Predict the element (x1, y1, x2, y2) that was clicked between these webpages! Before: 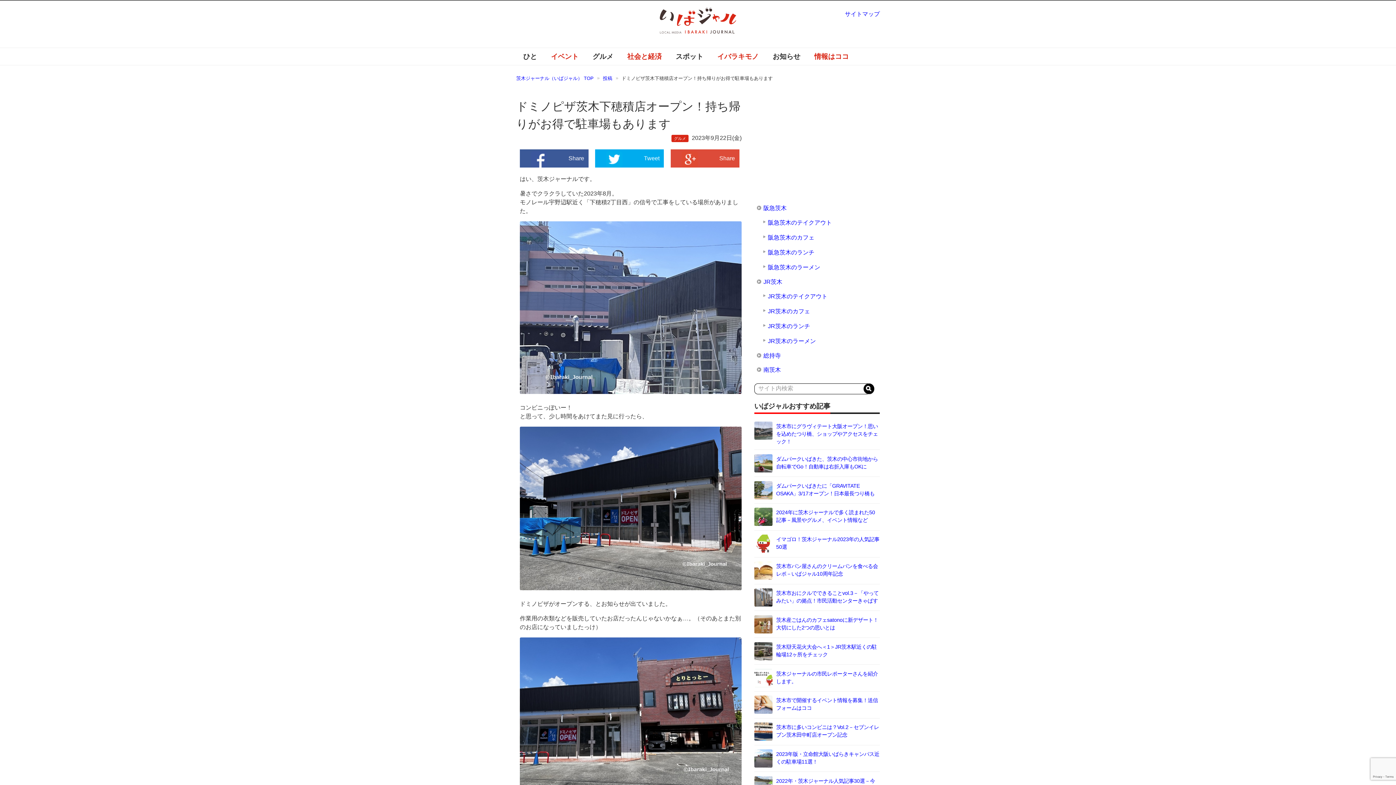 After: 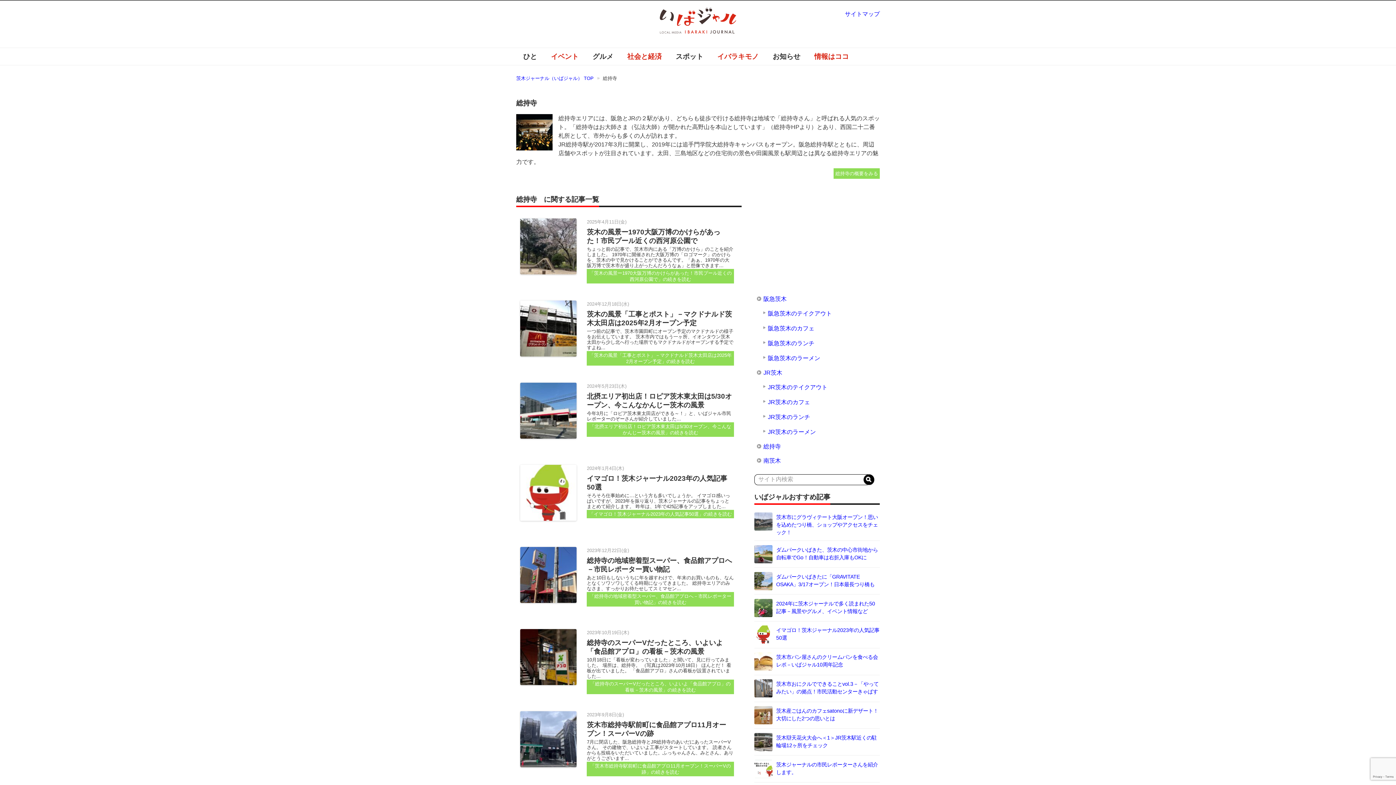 Action: bbox: (754, 349, 880, 362) label: 総持寺